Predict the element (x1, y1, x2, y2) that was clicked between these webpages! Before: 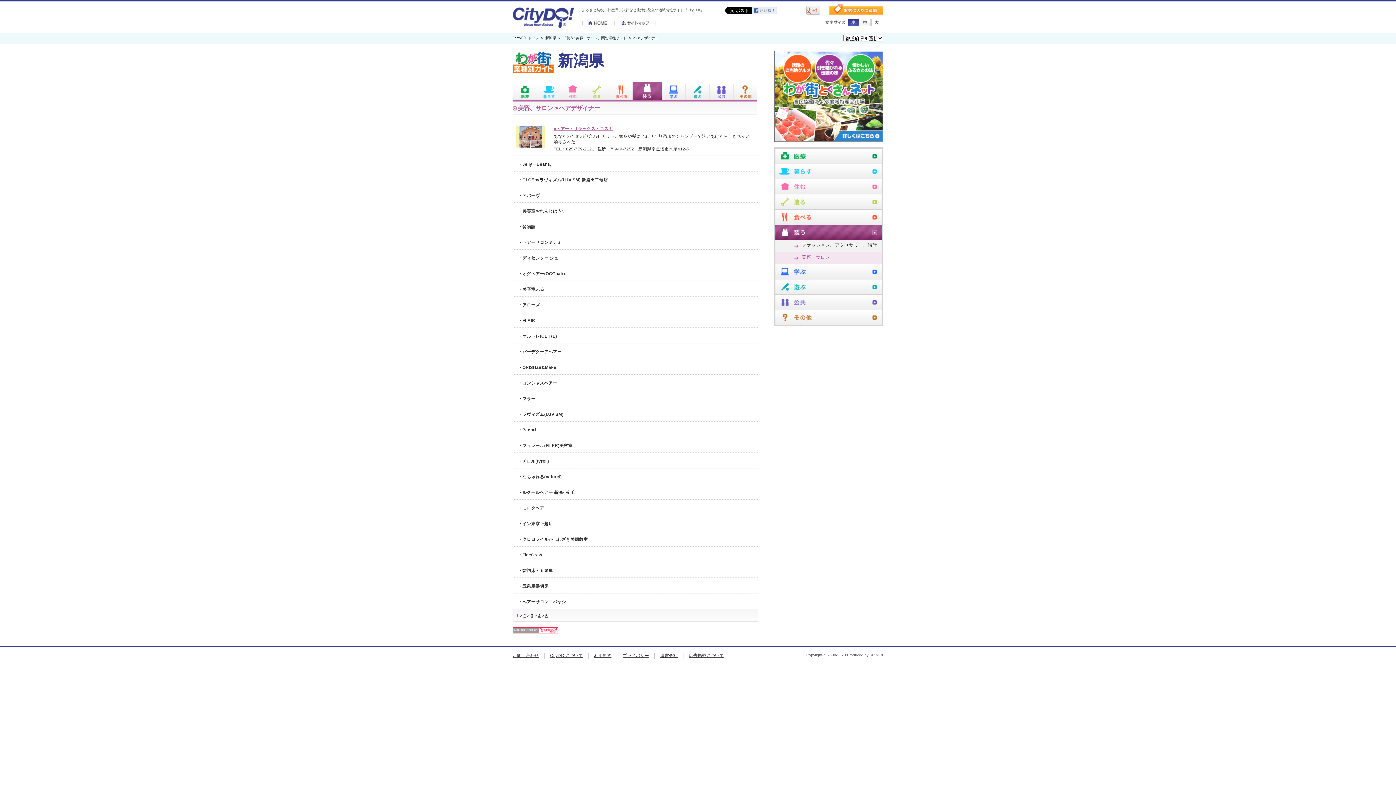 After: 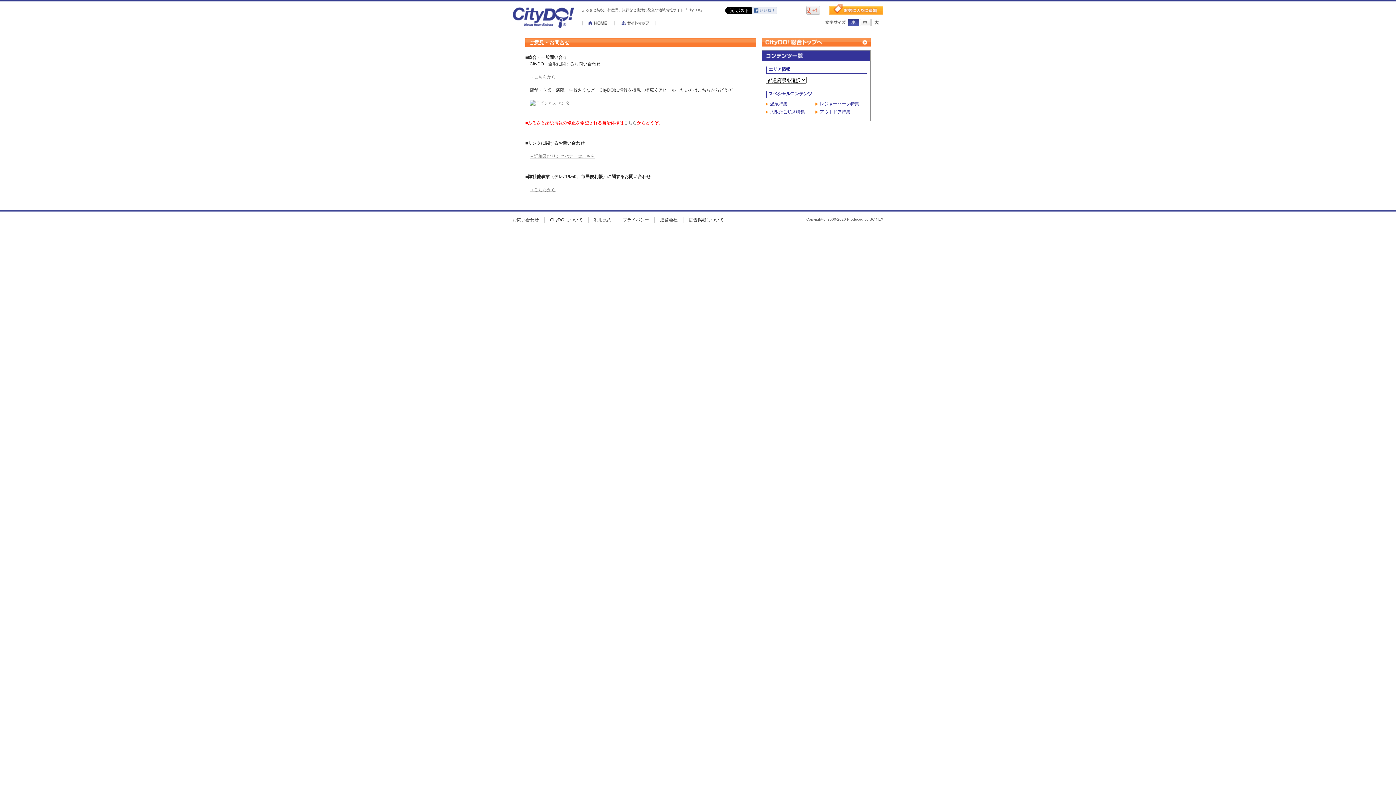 Action: label: お問い合わせ bbox: (512, 653, 538, 658)